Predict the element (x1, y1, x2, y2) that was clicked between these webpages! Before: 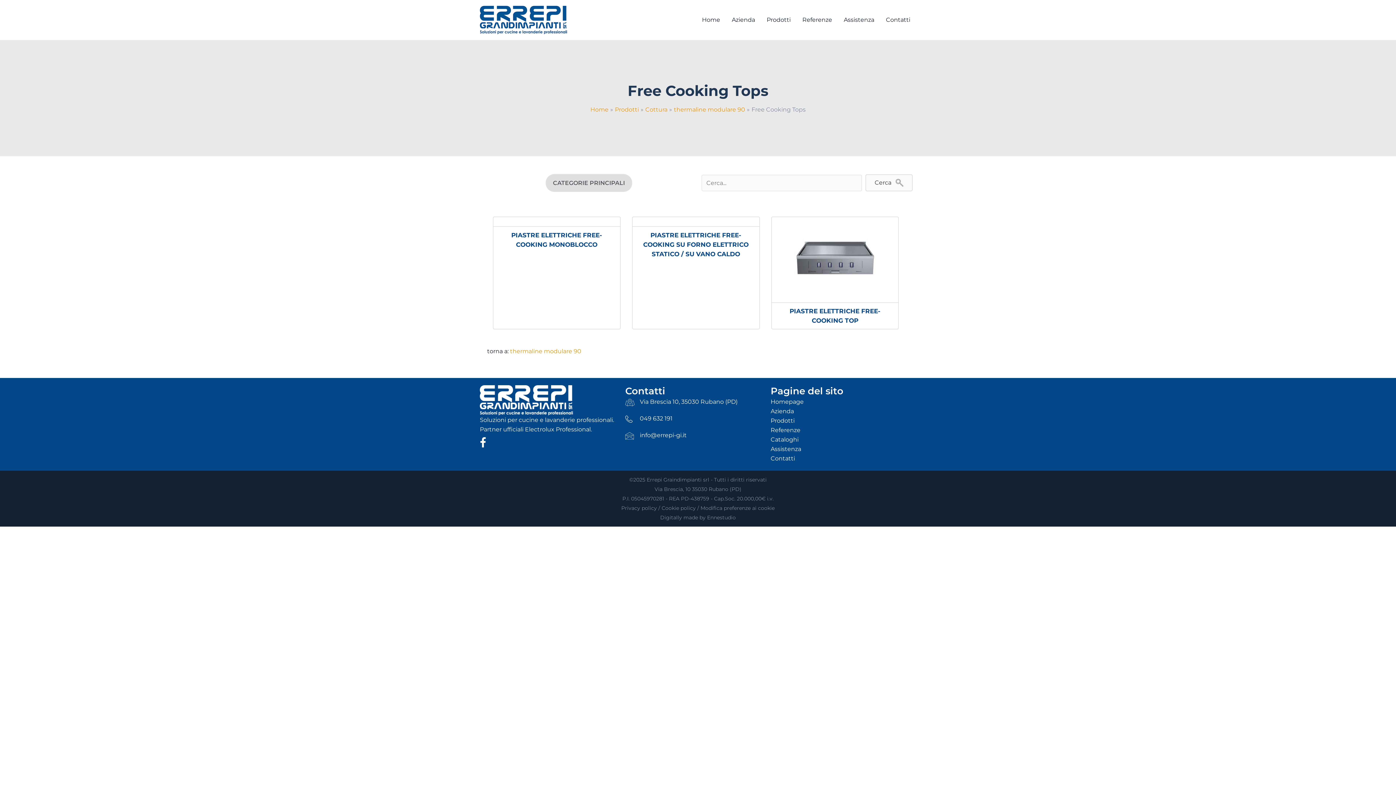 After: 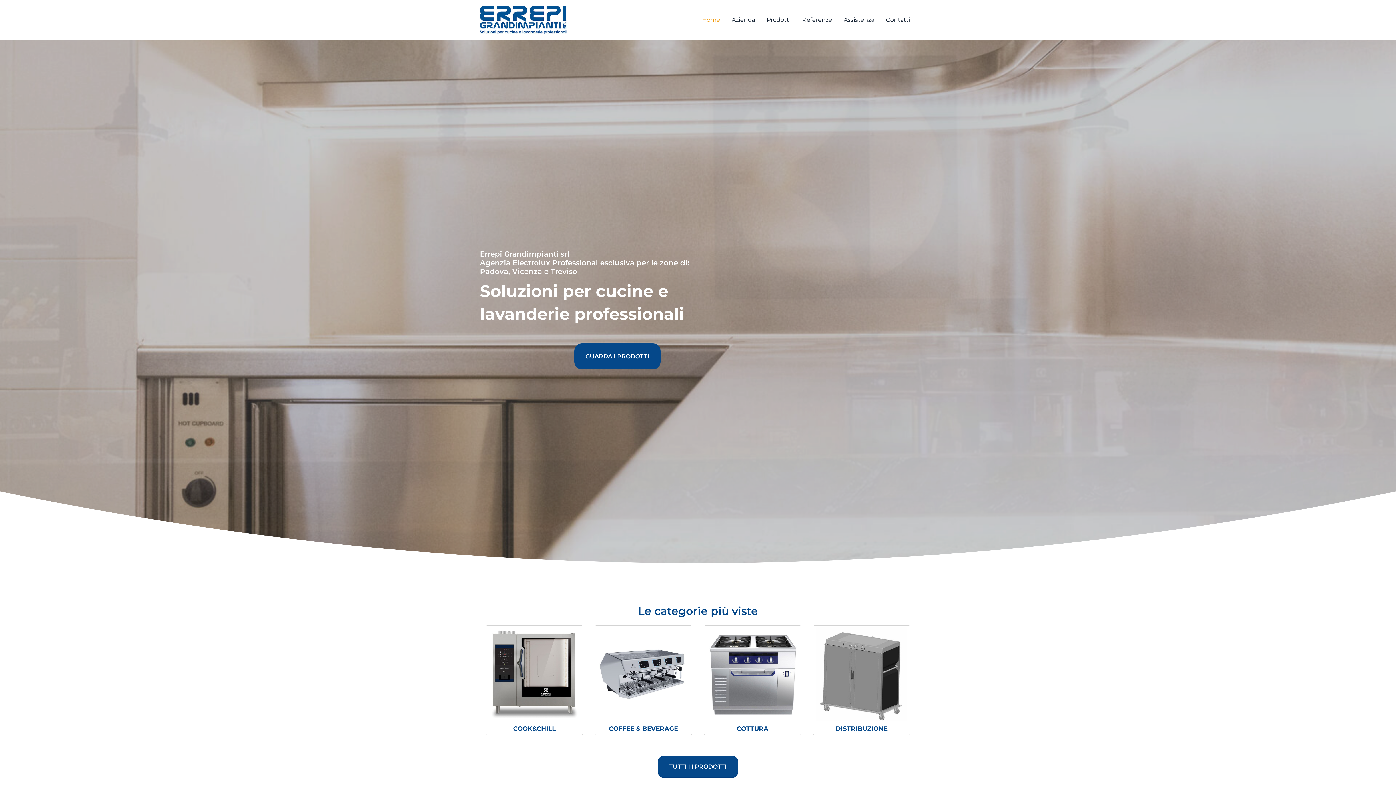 Action: bbox: (770, 398, 803, 405) label: Homepage